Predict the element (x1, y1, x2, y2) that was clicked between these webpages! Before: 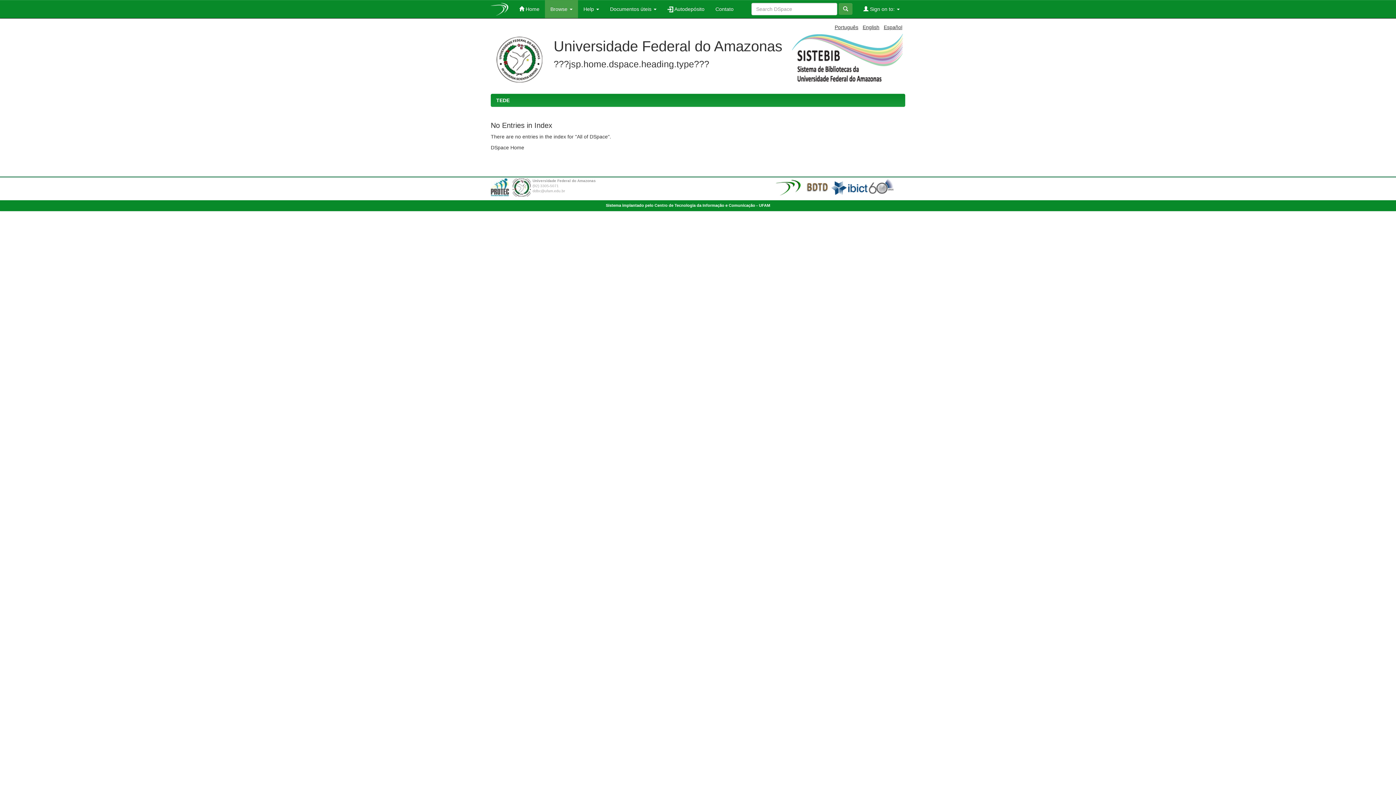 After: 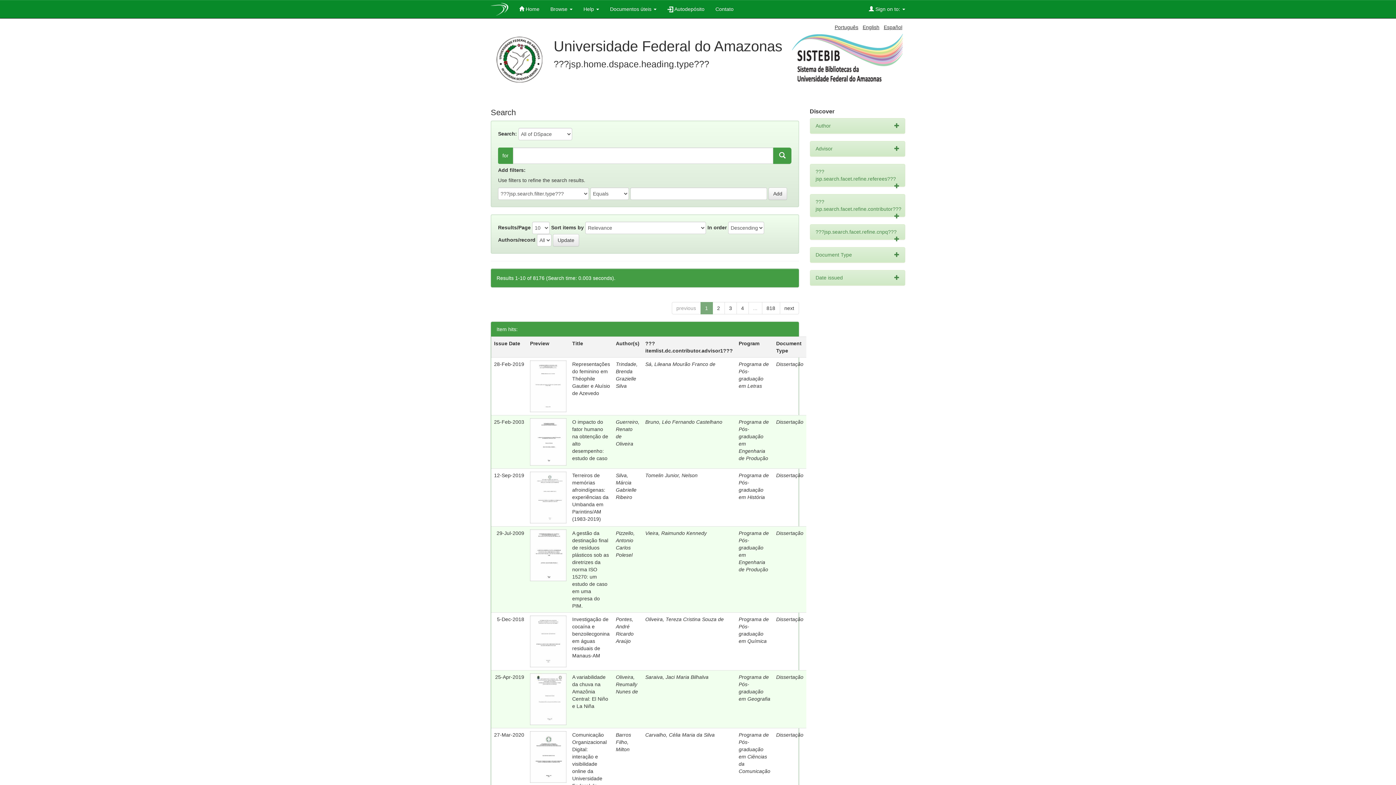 Action: bbox: (838, 3, 852, 14)